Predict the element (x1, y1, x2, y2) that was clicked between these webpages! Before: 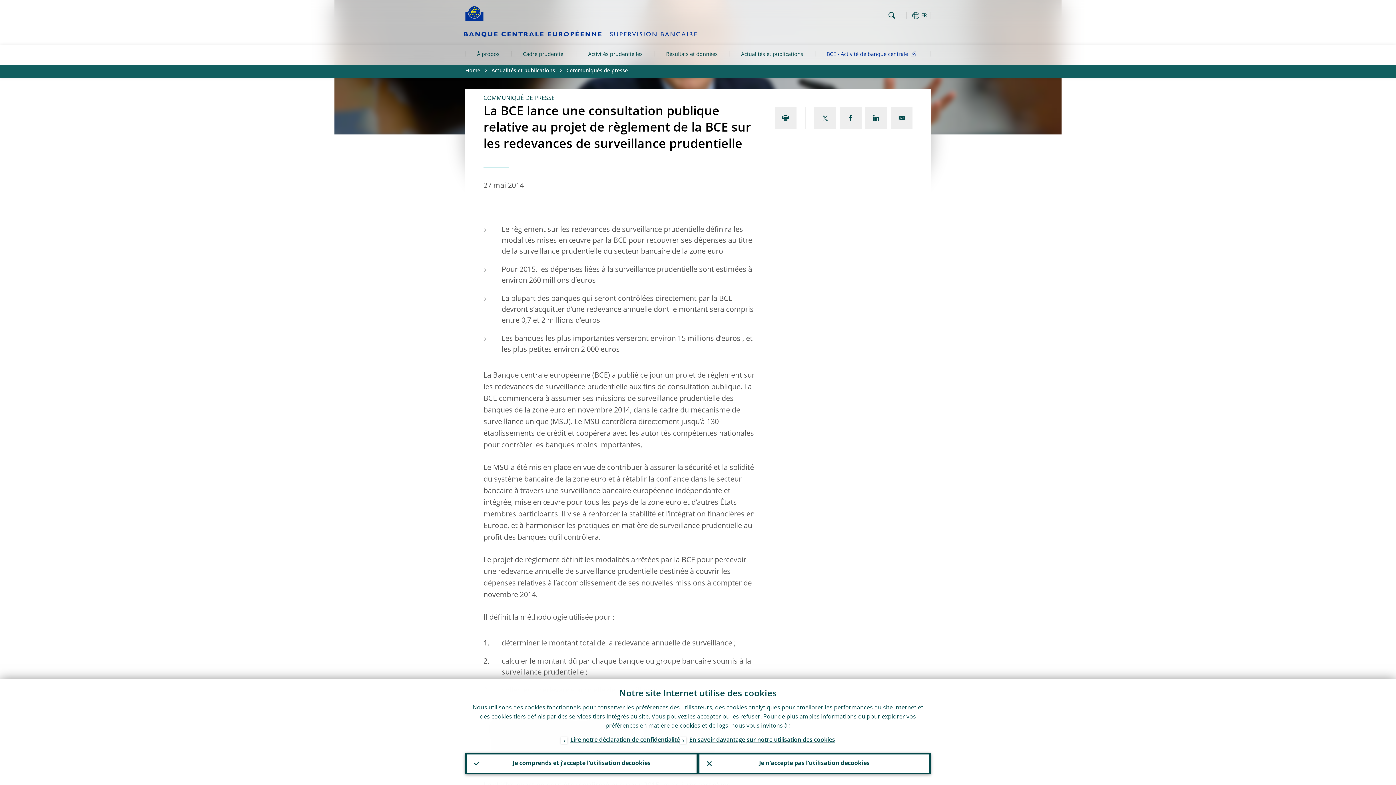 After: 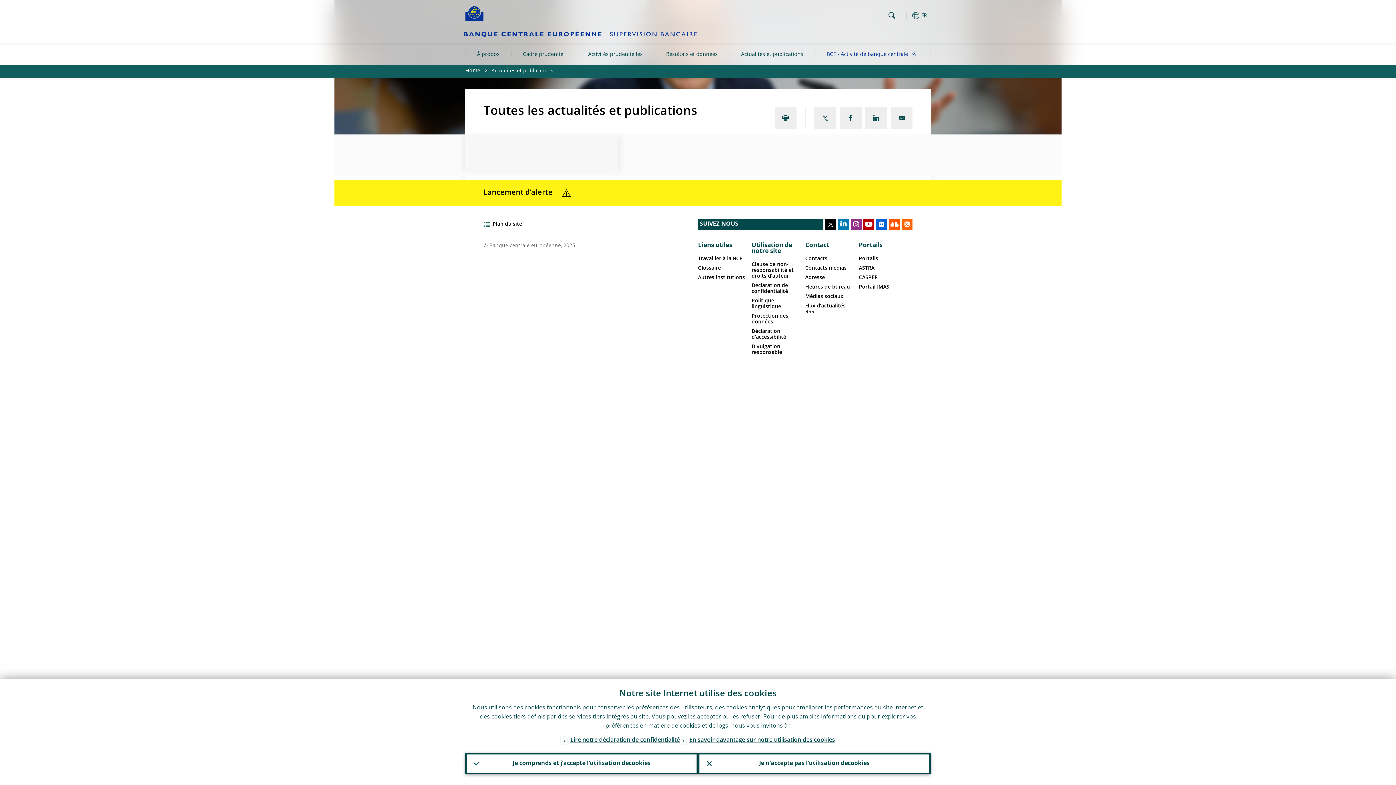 Action: label: Communiqués de presse bbox: (566, 65, 628, 77)